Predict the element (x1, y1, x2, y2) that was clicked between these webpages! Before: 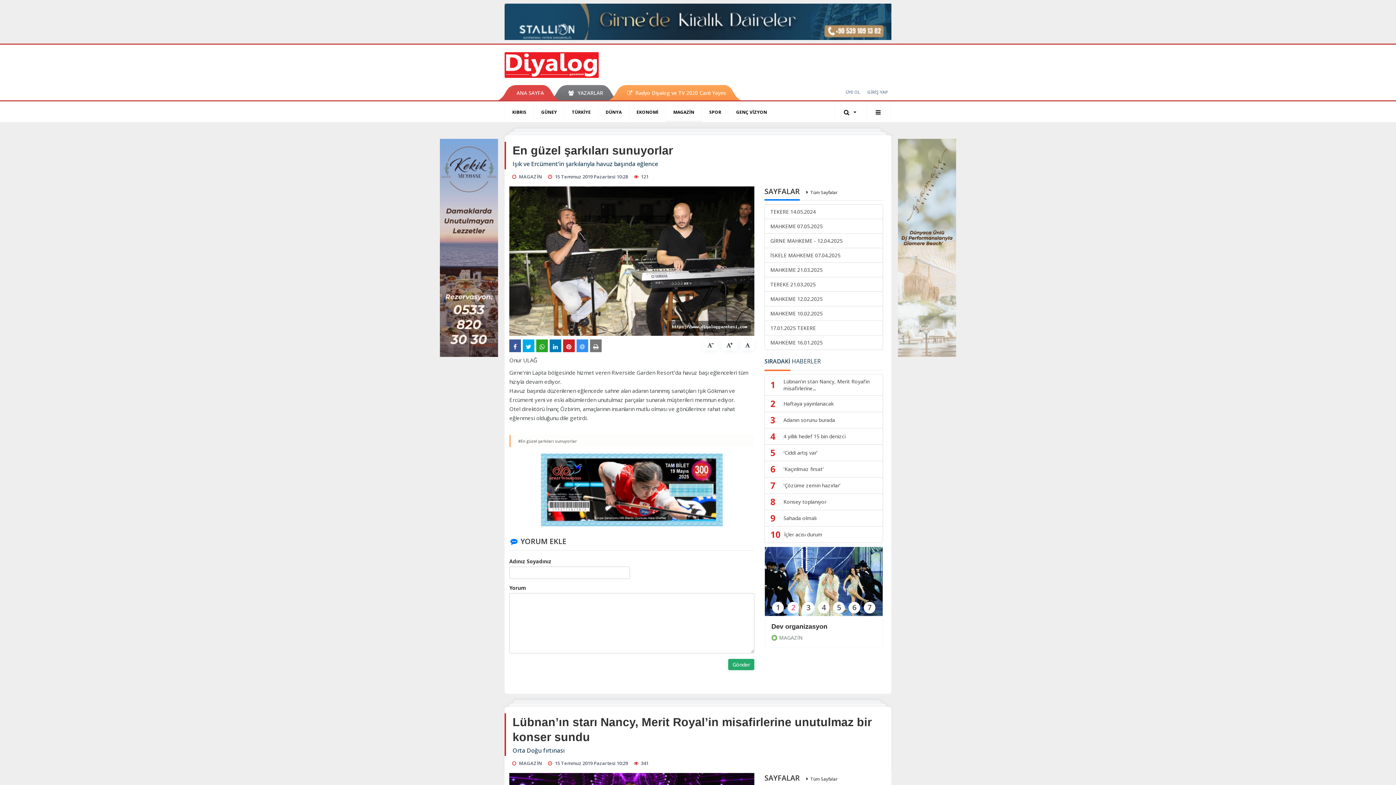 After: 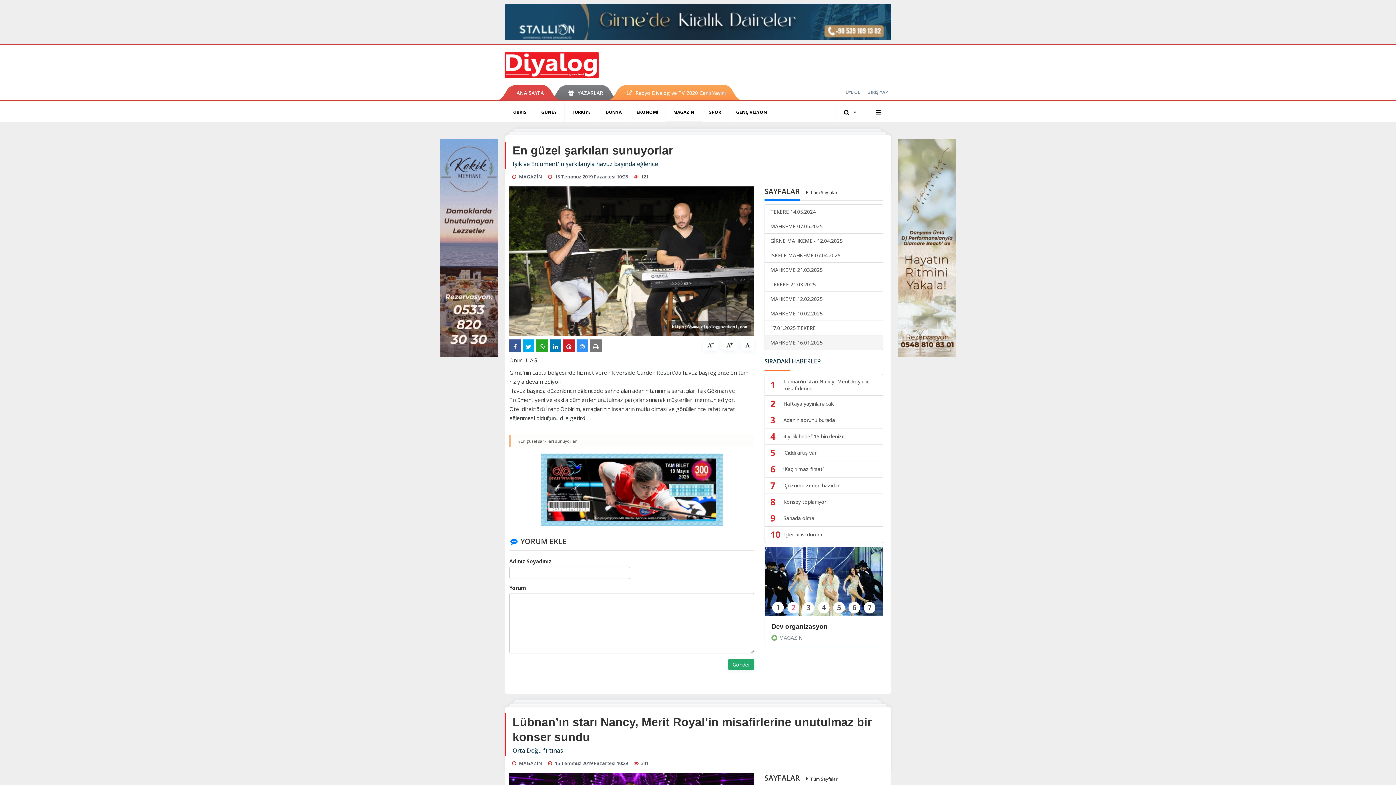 Action: bbox: (764, 335, 883, 350) label: MAHKEME 16.01.2025